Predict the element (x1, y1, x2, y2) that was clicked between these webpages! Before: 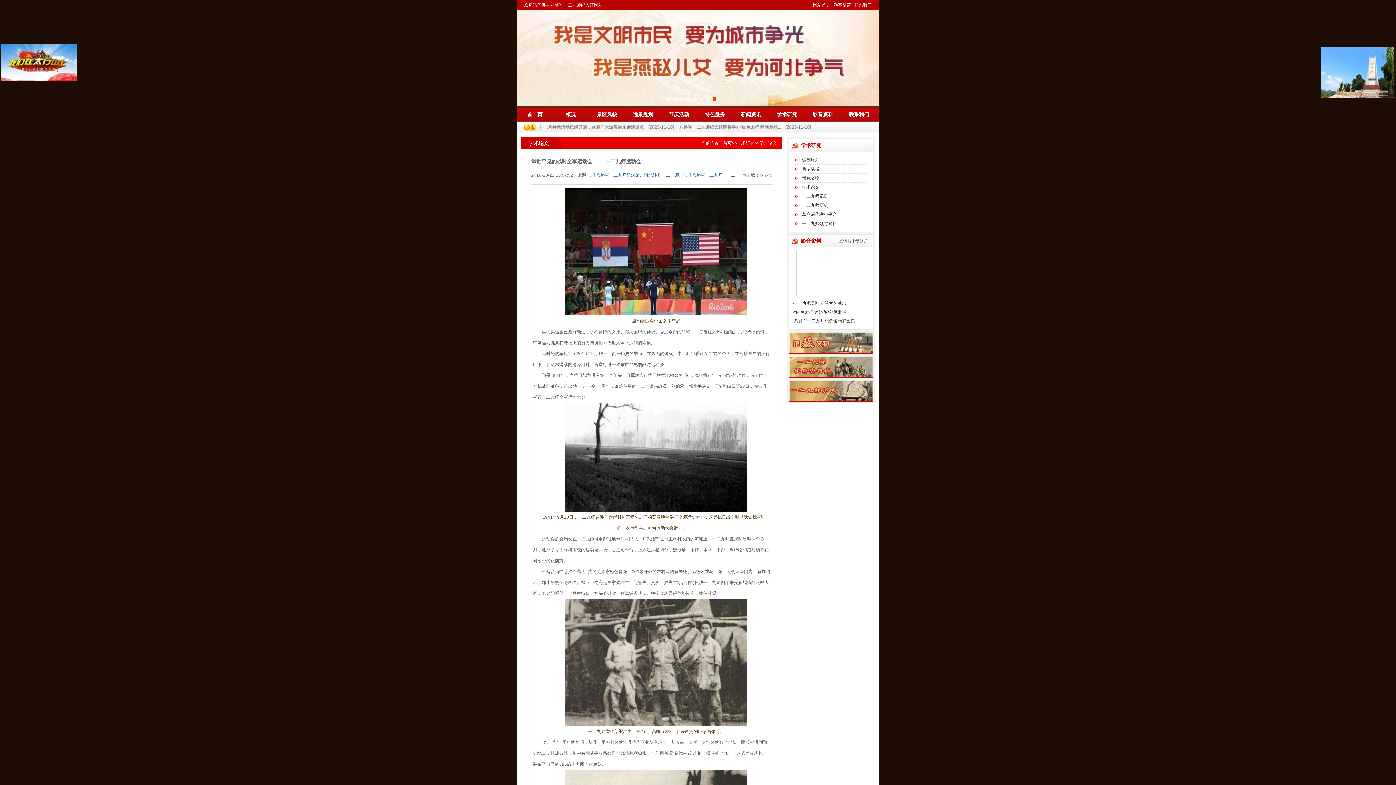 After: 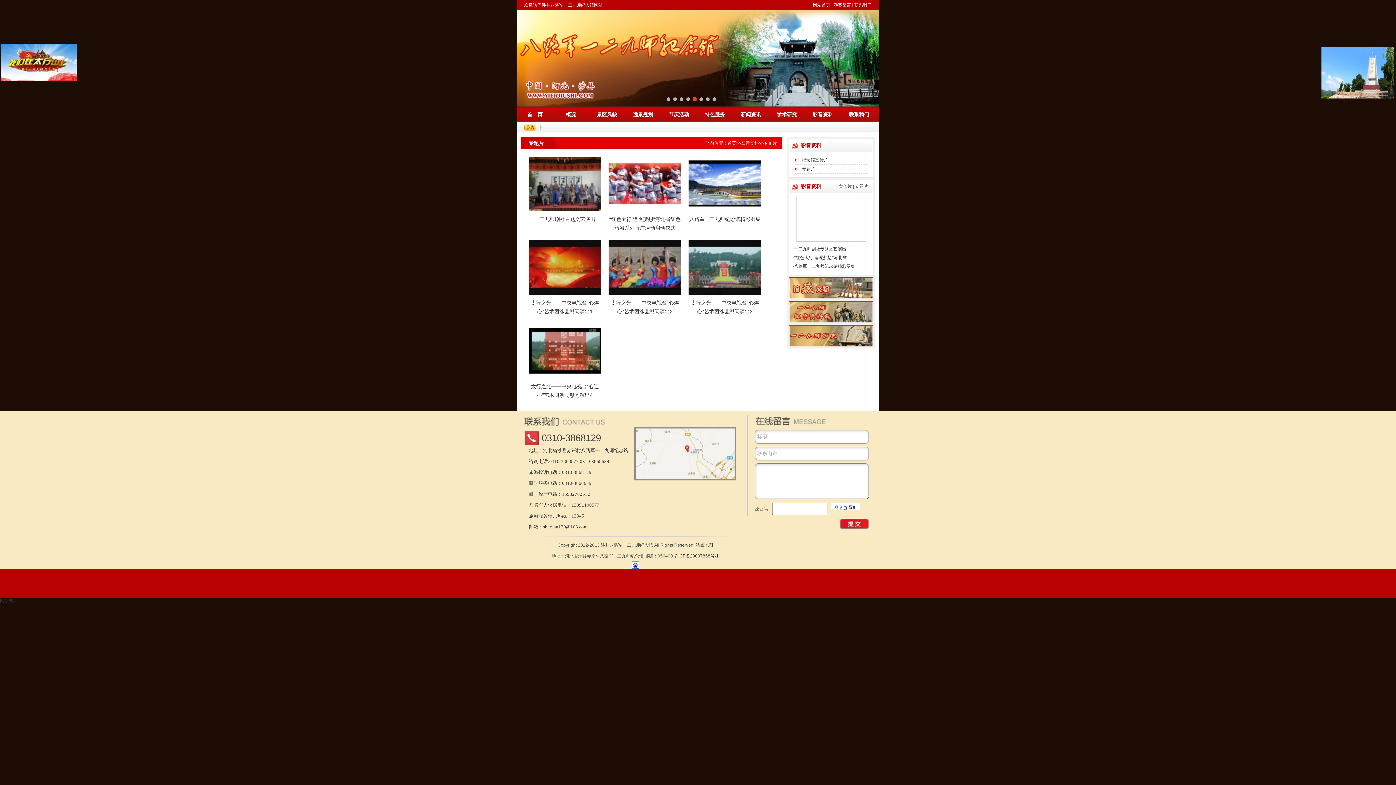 Action: label: 专题片 bbox: (855, 238, 868, 243)